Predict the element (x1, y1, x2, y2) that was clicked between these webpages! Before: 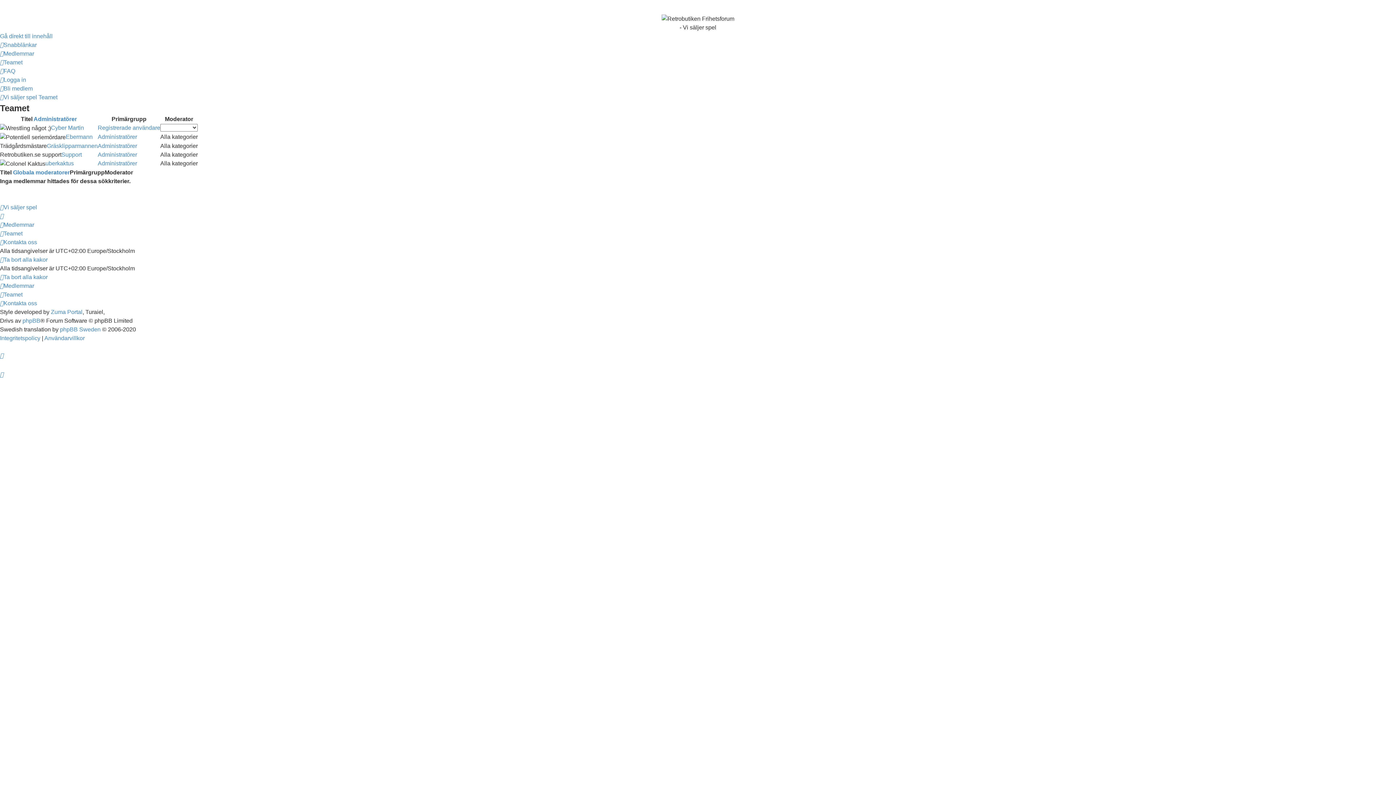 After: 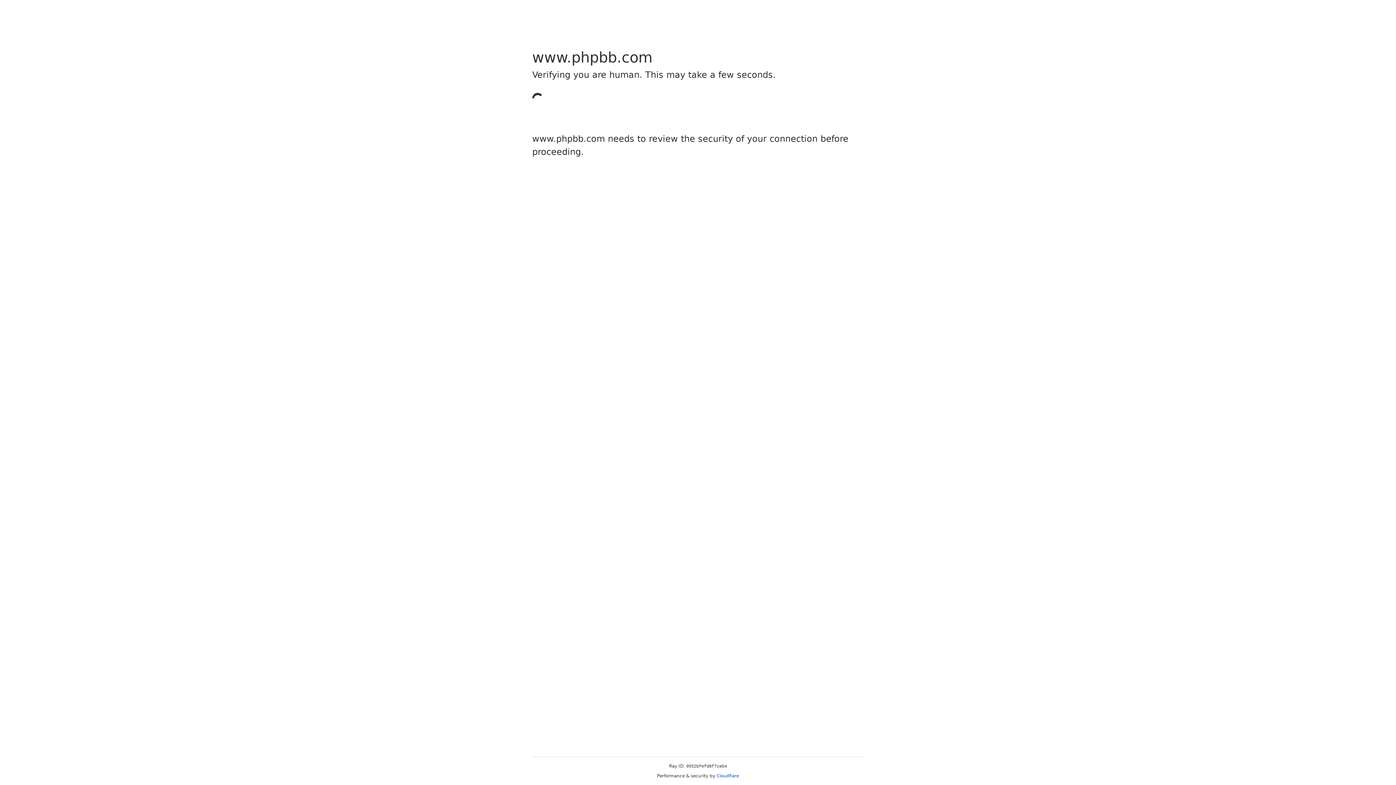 Action: label: phpBB bbox: (22, 317, 40, 324)